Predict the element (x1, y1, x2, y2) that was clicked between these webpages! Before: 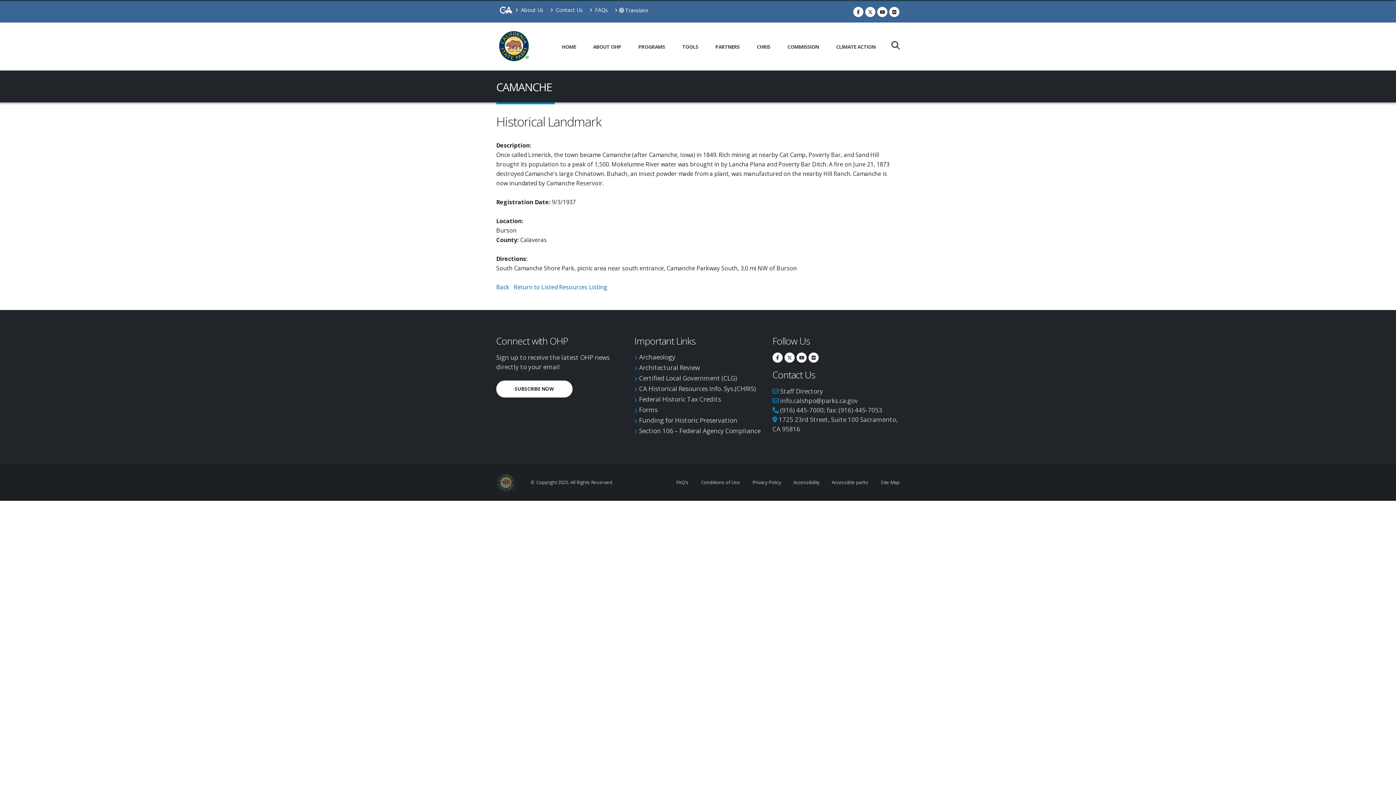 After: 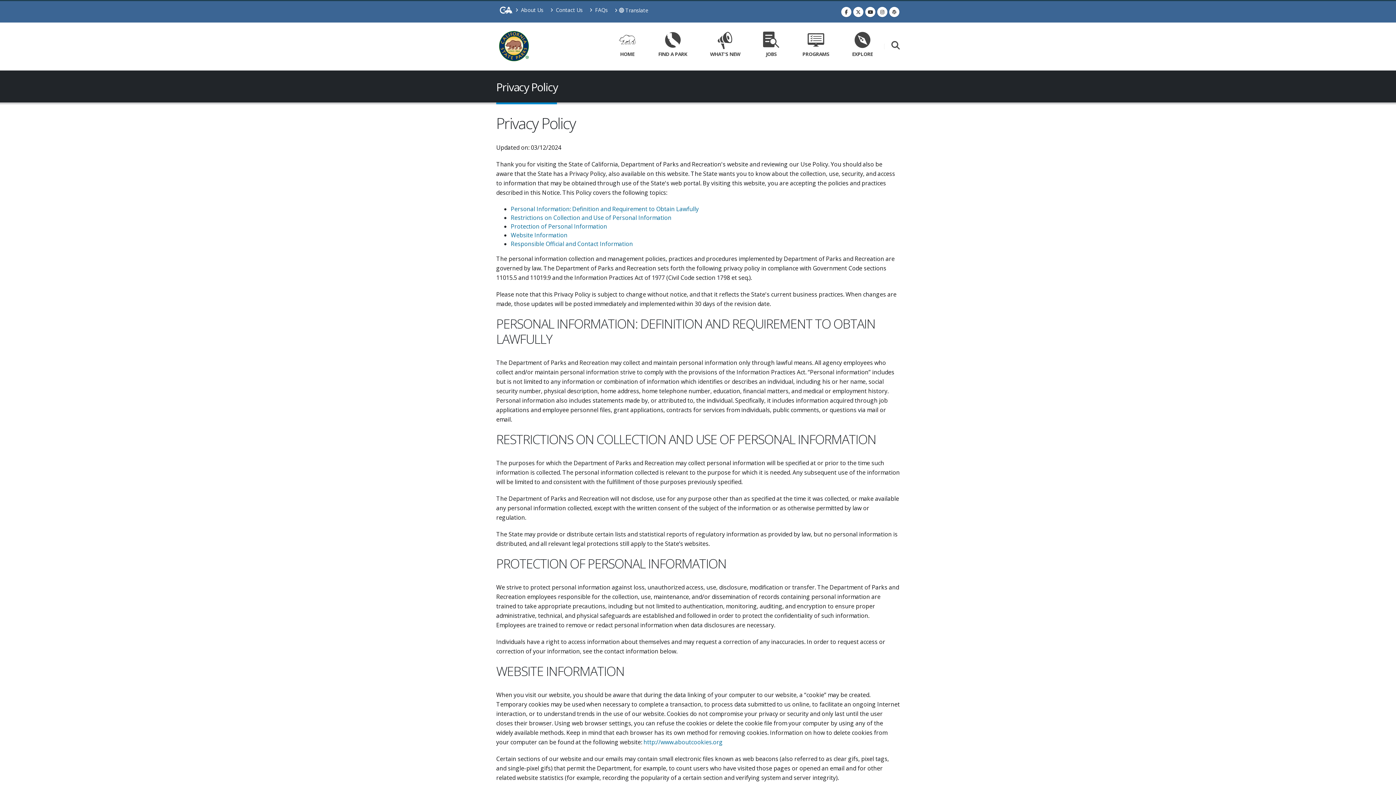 Action: bbox: (751, 479, 781, 485) label:  Privacy Policy